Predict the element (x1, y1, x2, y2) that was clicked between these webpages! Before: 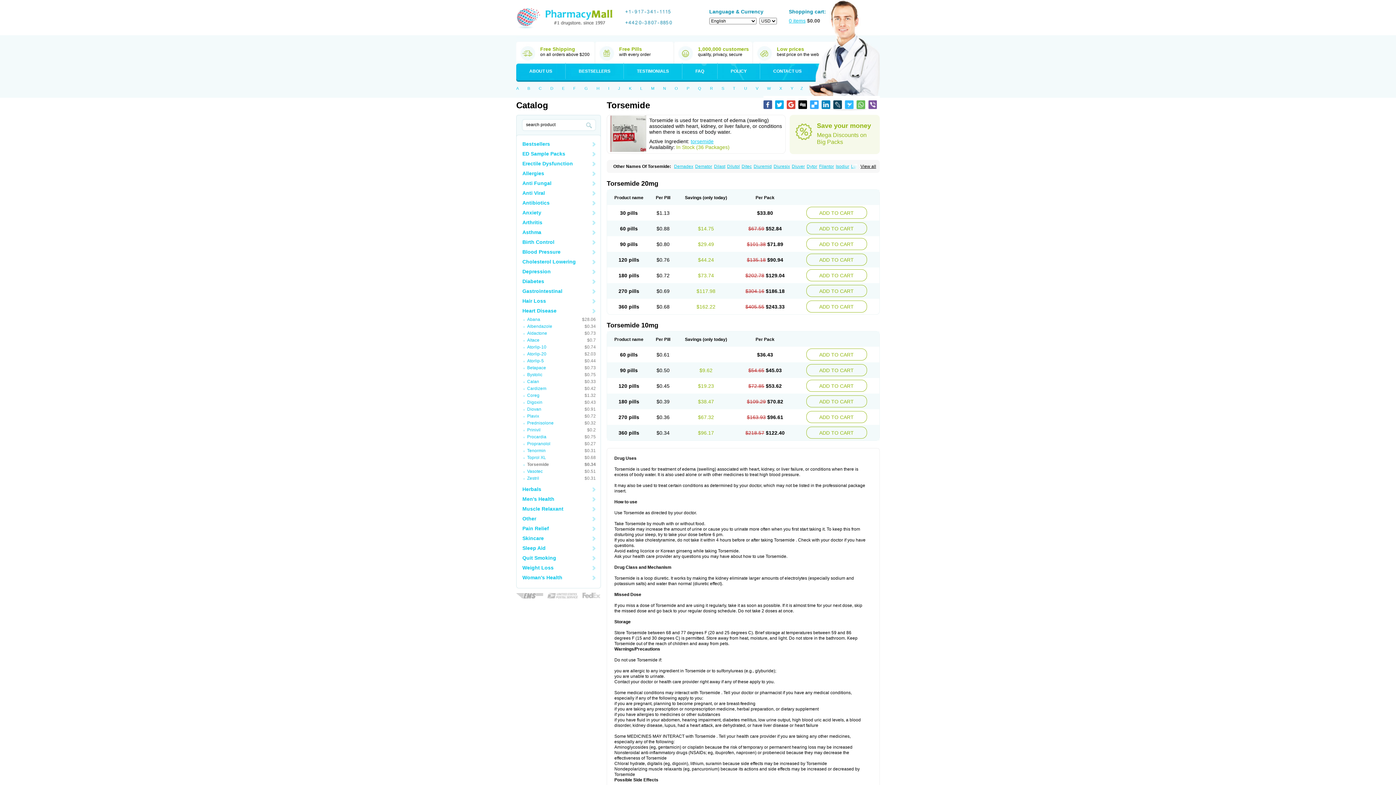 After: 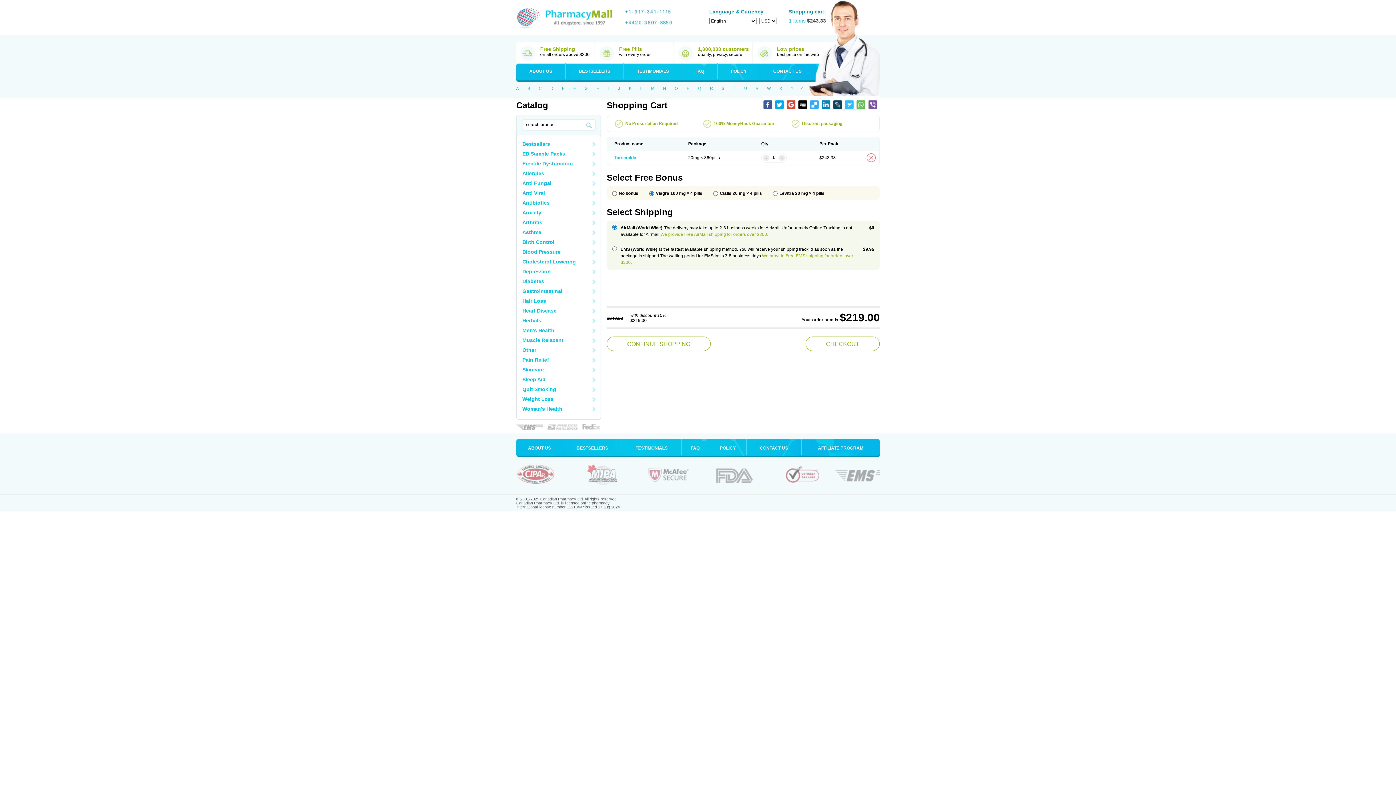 Action: label: ADD TO CART bbox: (806, 300, 867, 312)